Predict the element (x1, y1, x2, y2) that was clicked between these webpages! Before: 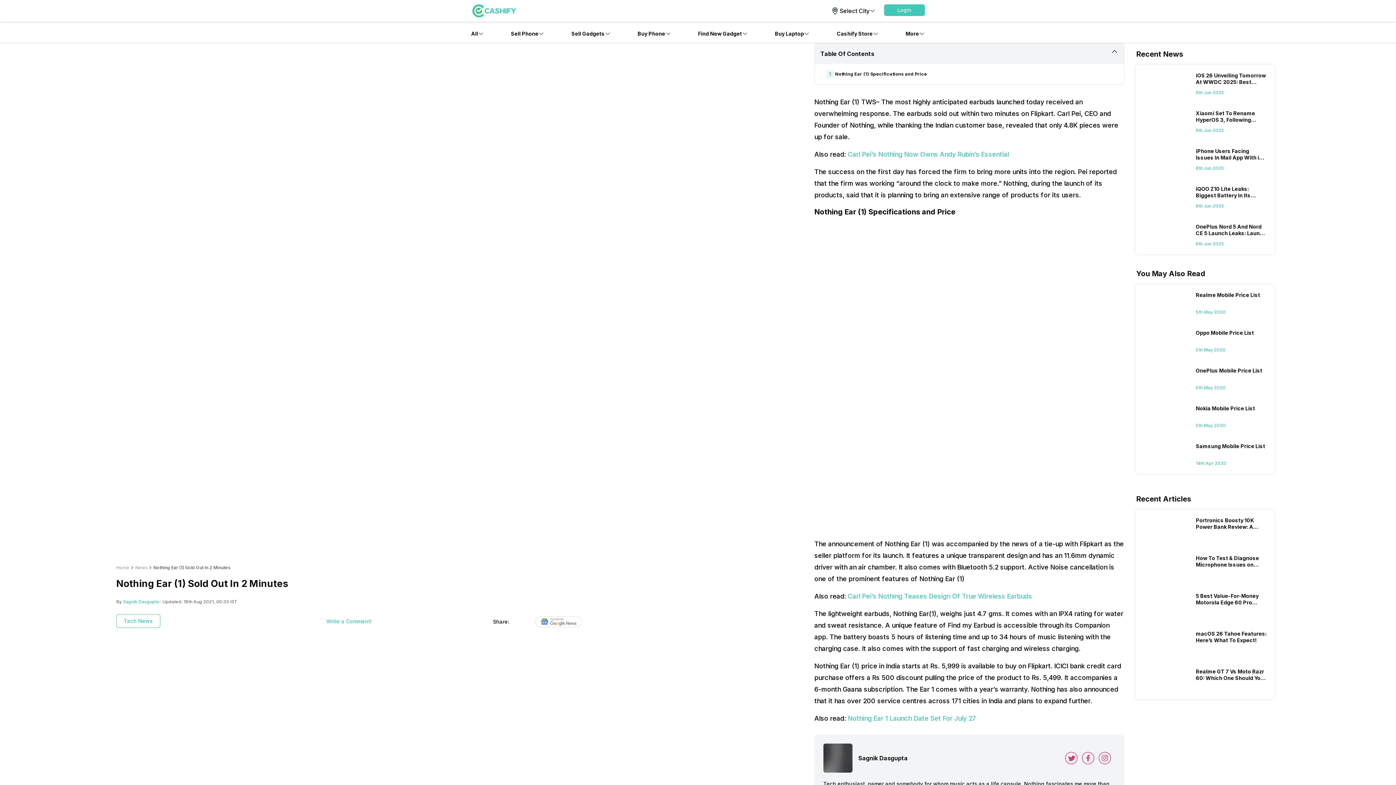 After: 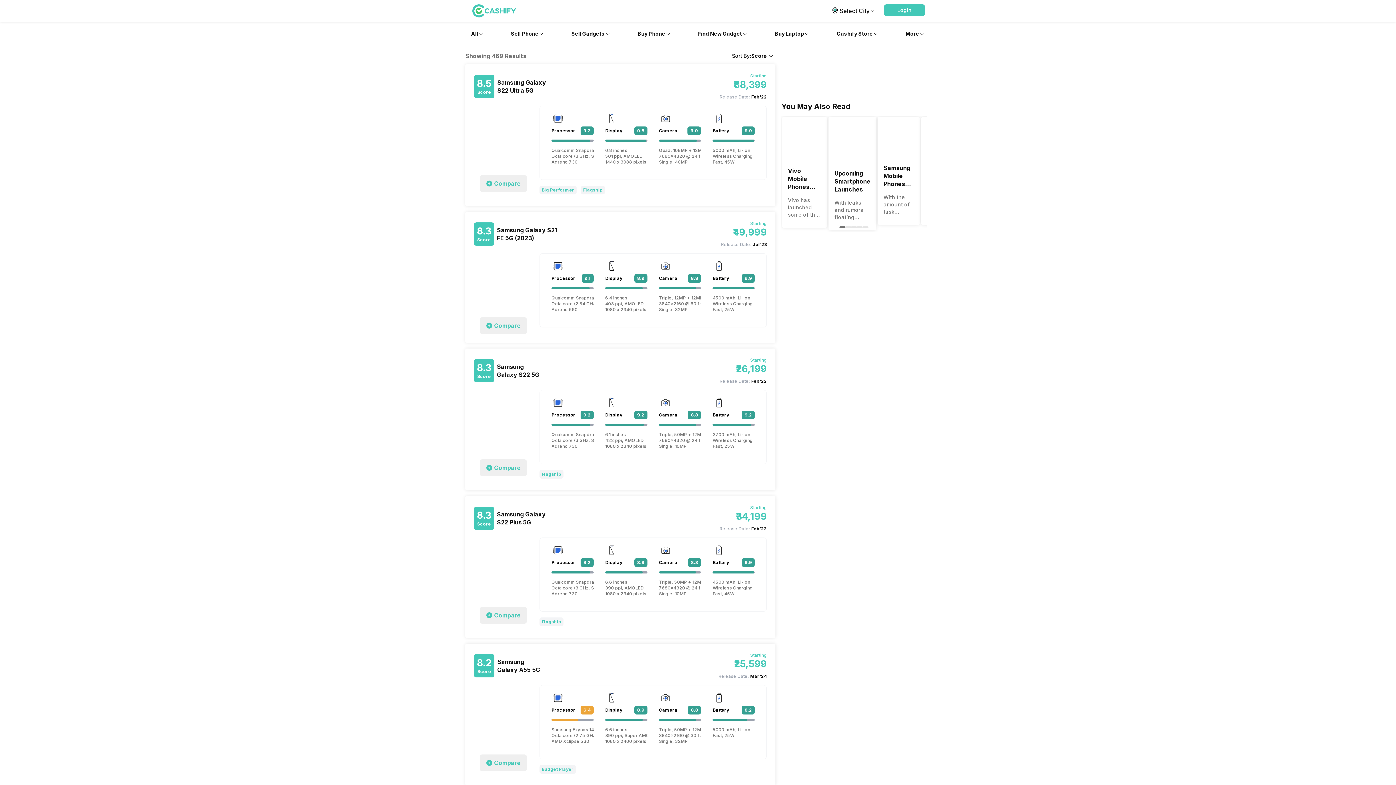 Action: bbox: (1142, 443, 1188, 466)